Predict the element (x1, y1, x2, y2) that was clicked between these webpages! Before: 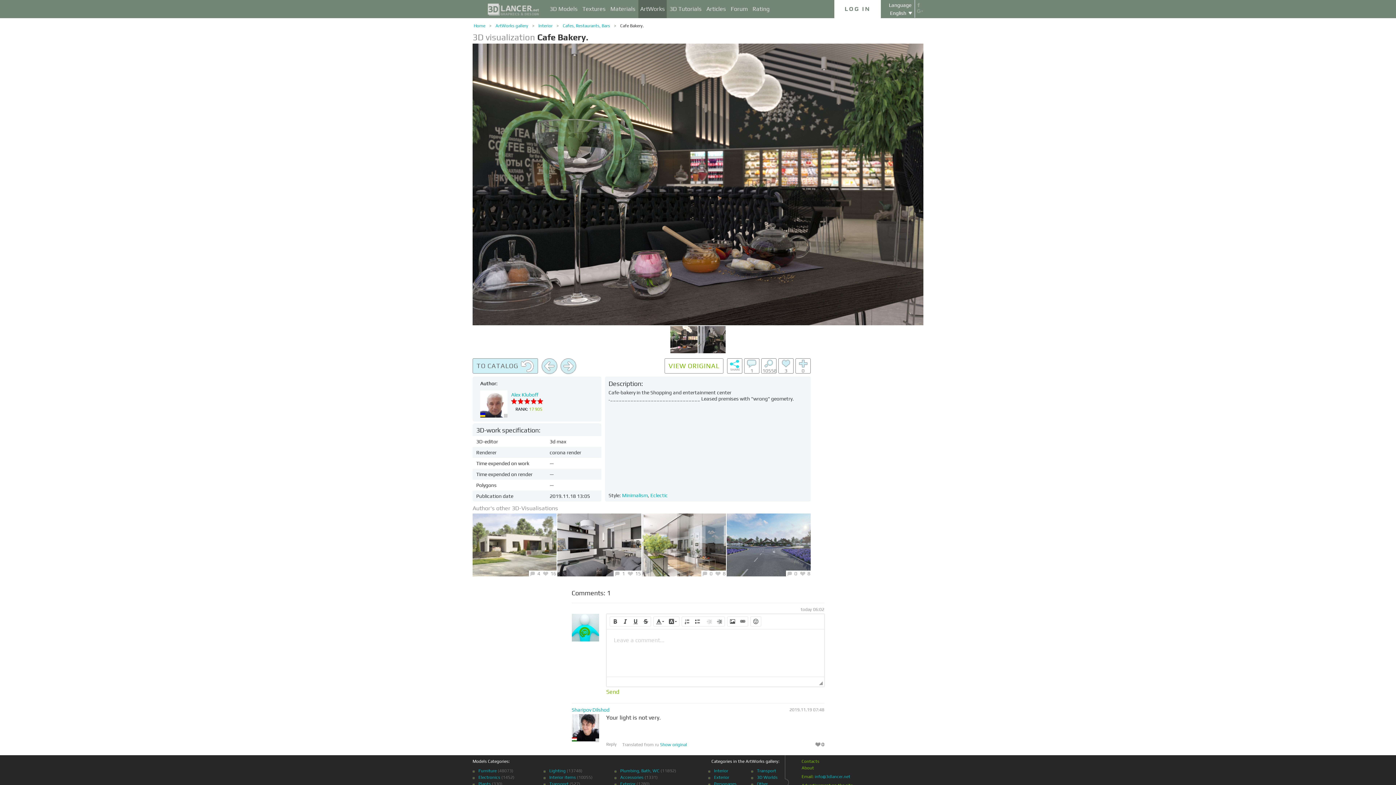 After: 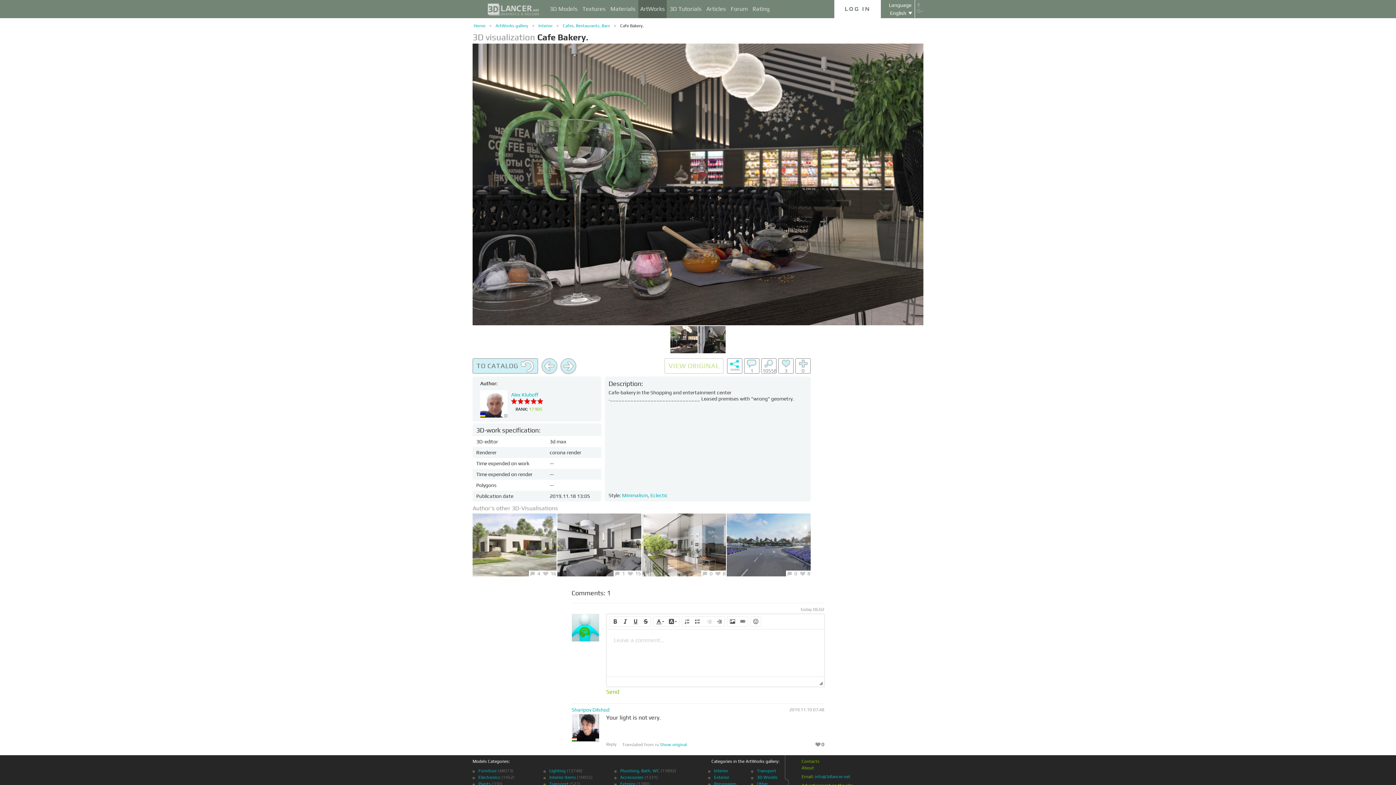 Action: bbox: (664, 358, 723, 373) label: VIEW ORIGINAL